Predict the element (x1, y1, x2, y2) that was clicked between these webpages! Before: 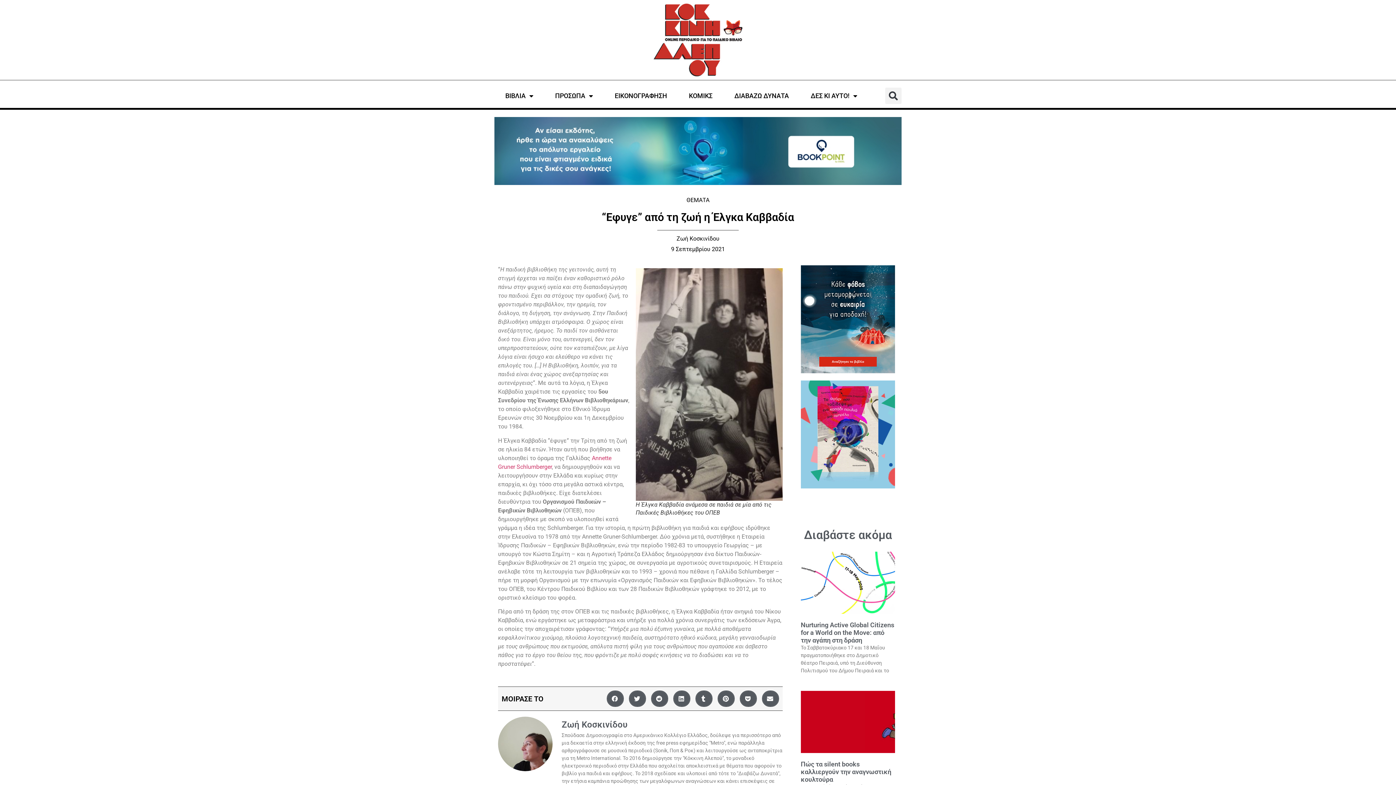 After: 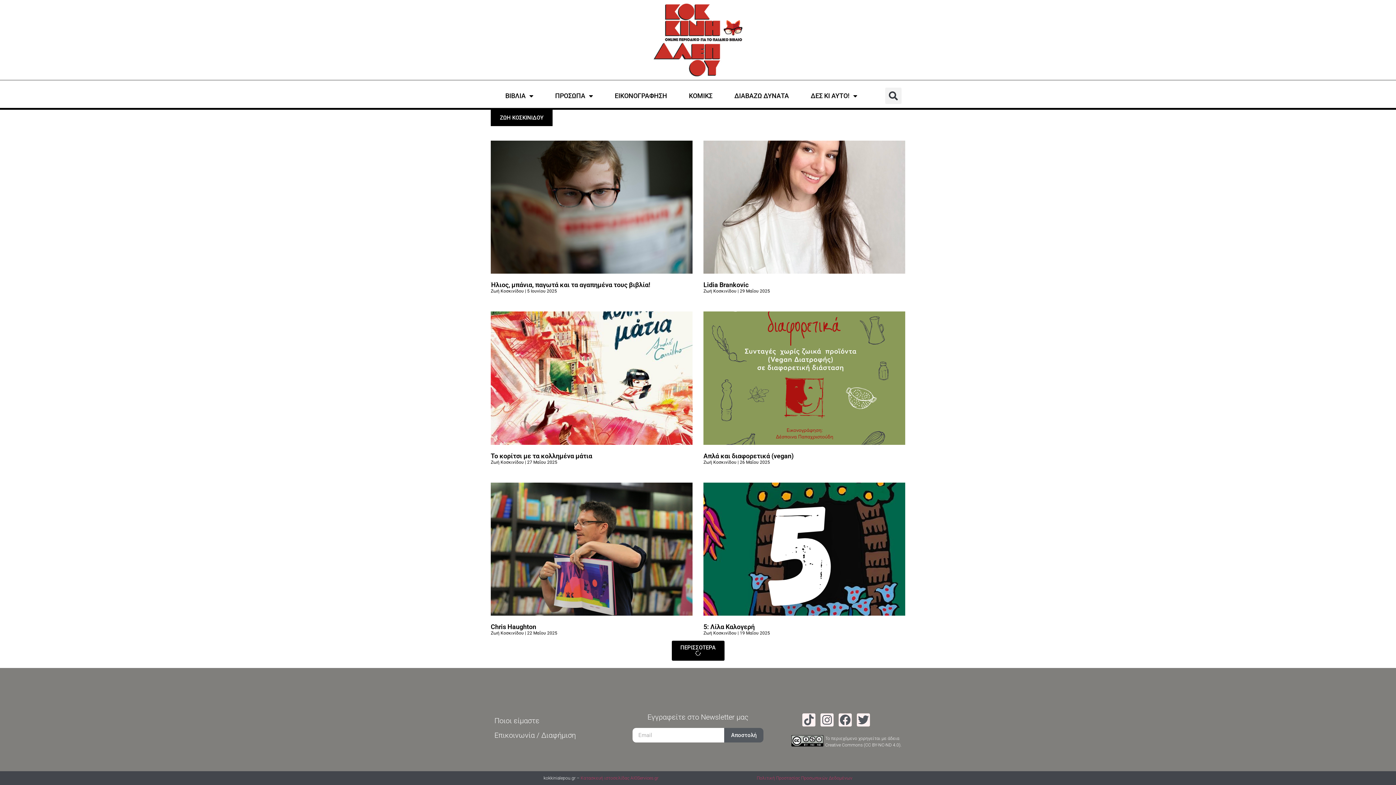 Action: label: Ζωή Κοσκινίδου bbox: (676, 234, 719, 243)